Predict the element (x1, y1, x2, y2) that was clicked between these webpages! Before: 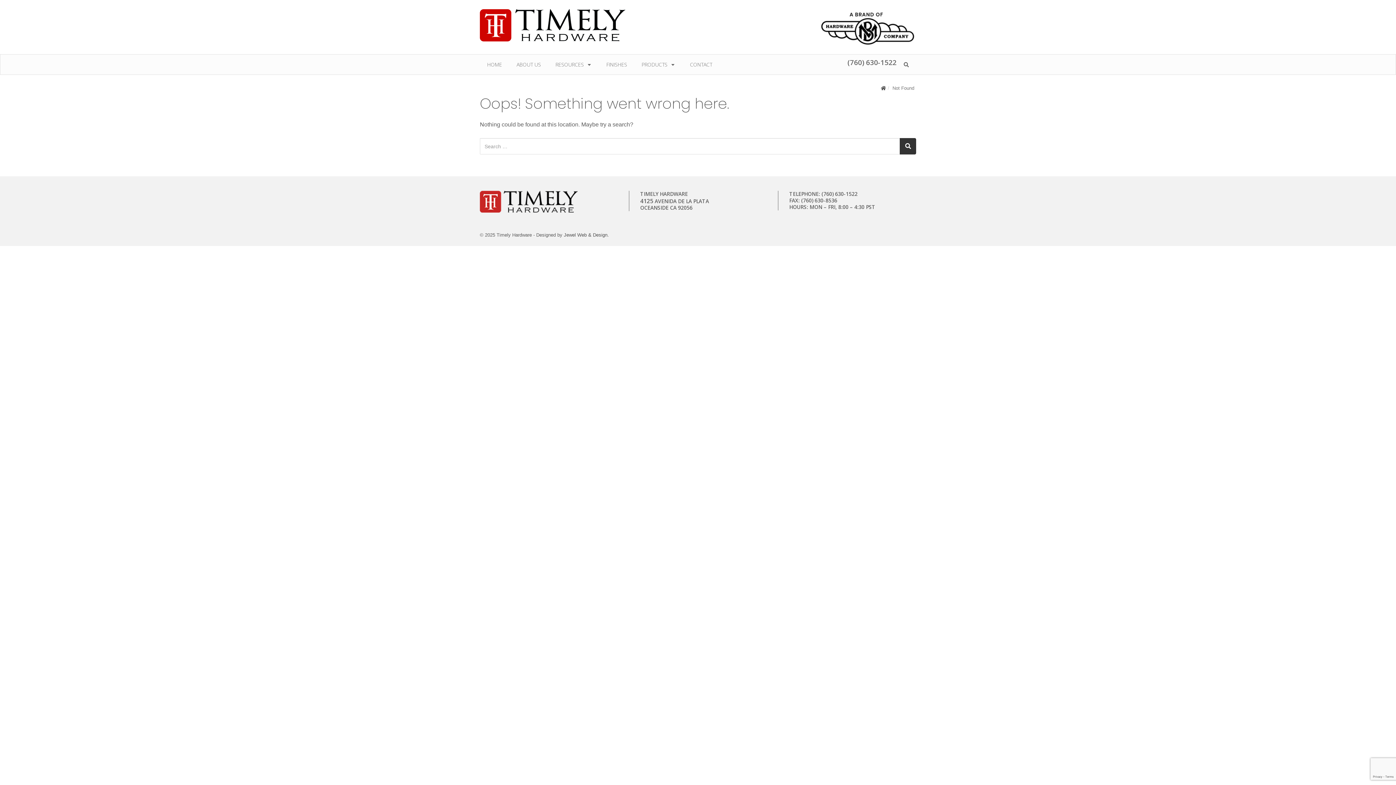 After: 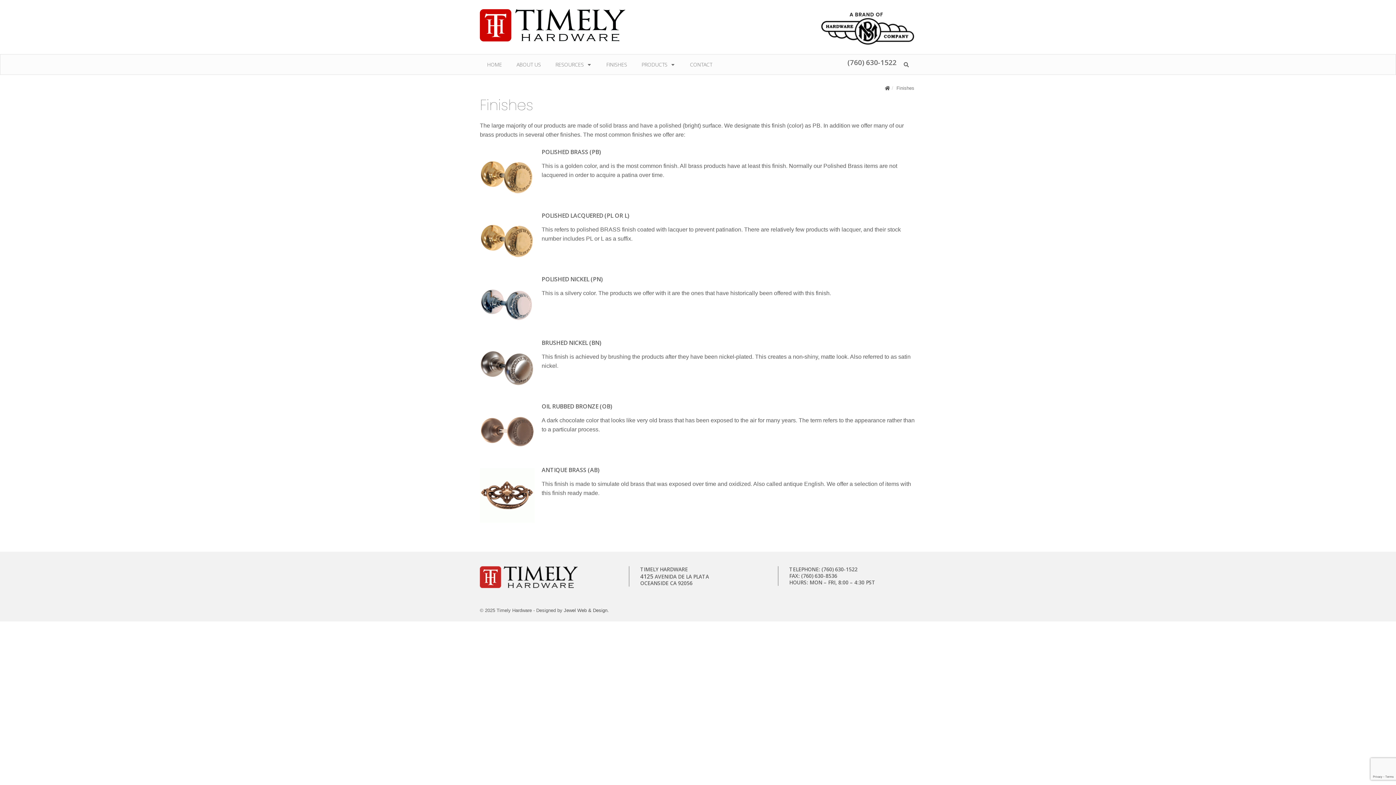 Action: bbox: (599, 54, 634, 74) label: FINISHES